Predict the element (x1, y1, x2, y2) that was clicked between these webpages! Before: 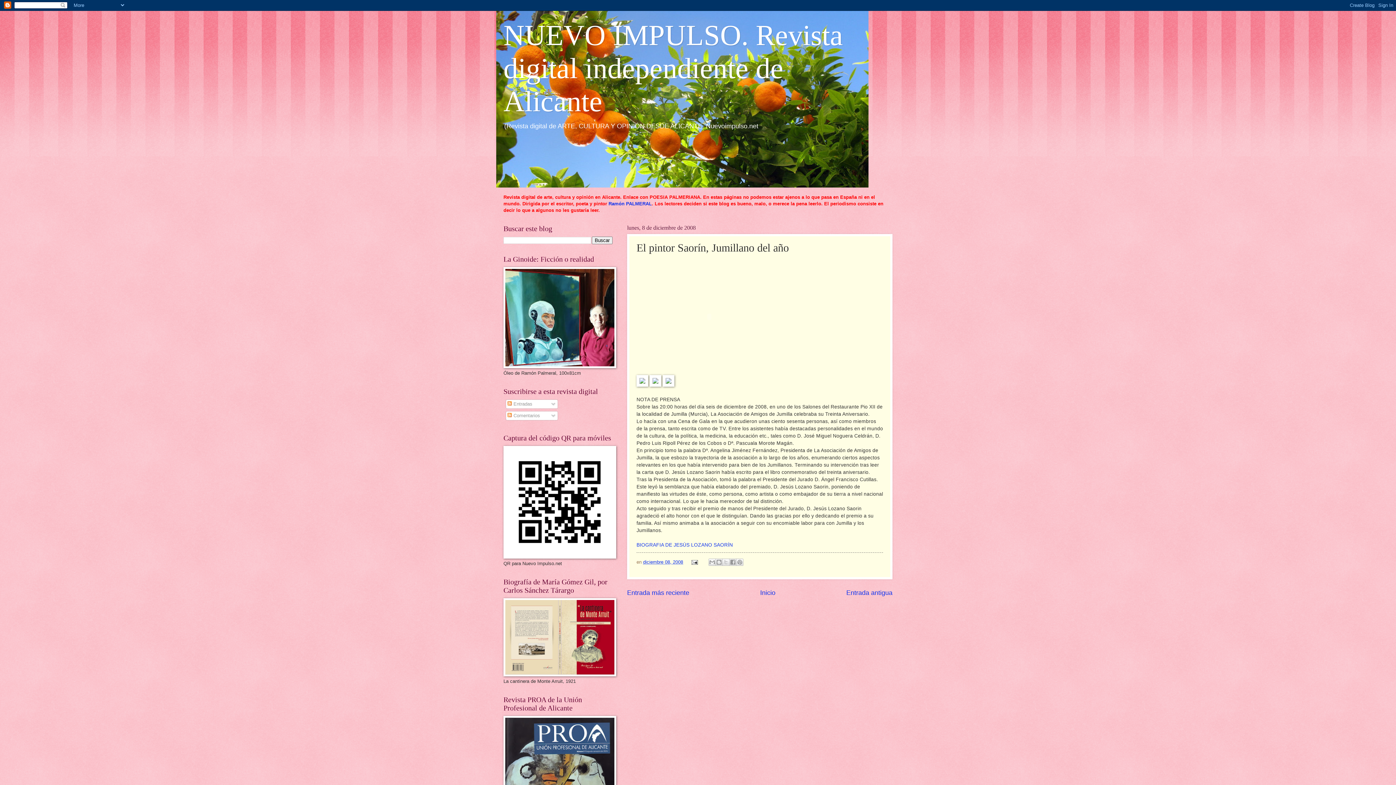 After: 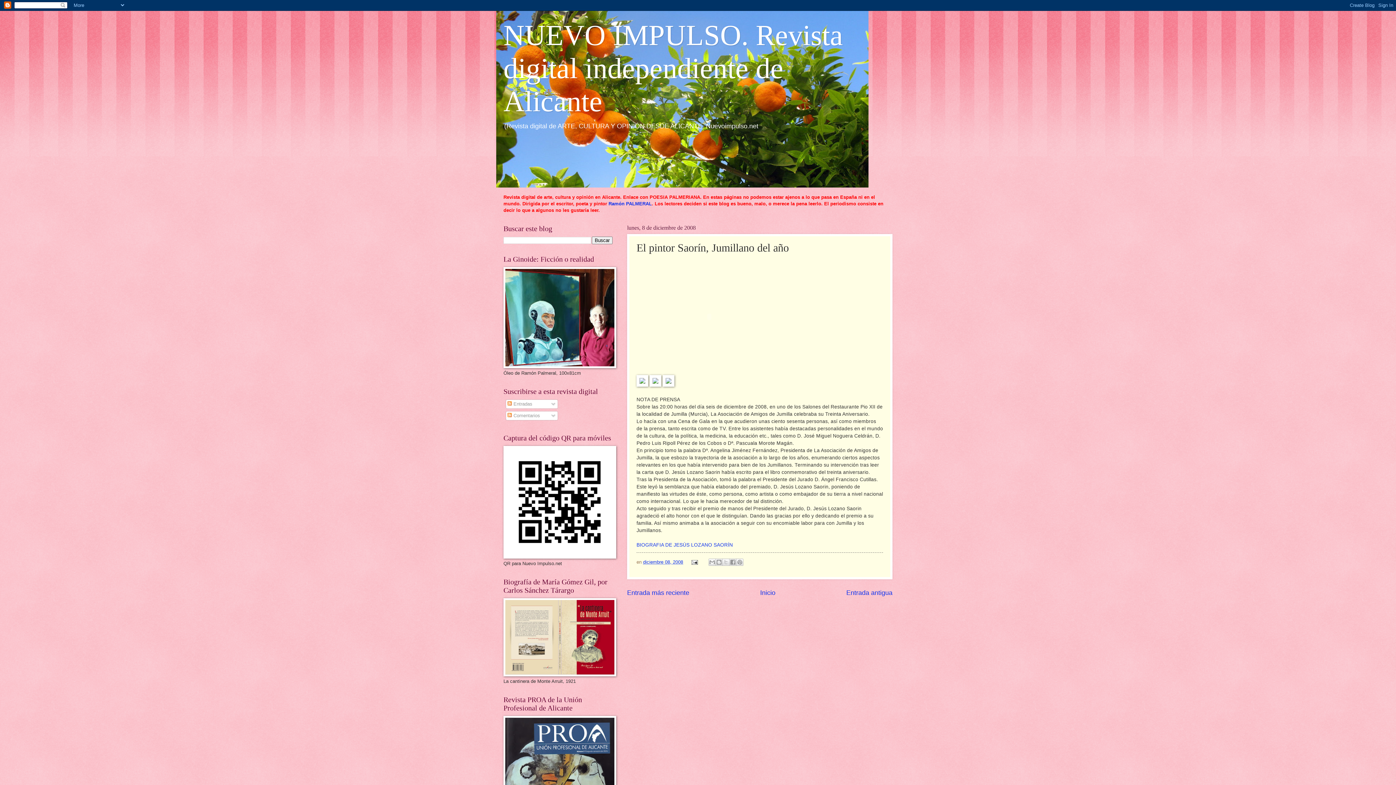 Action: bbox: (649, 382, 661, 387)